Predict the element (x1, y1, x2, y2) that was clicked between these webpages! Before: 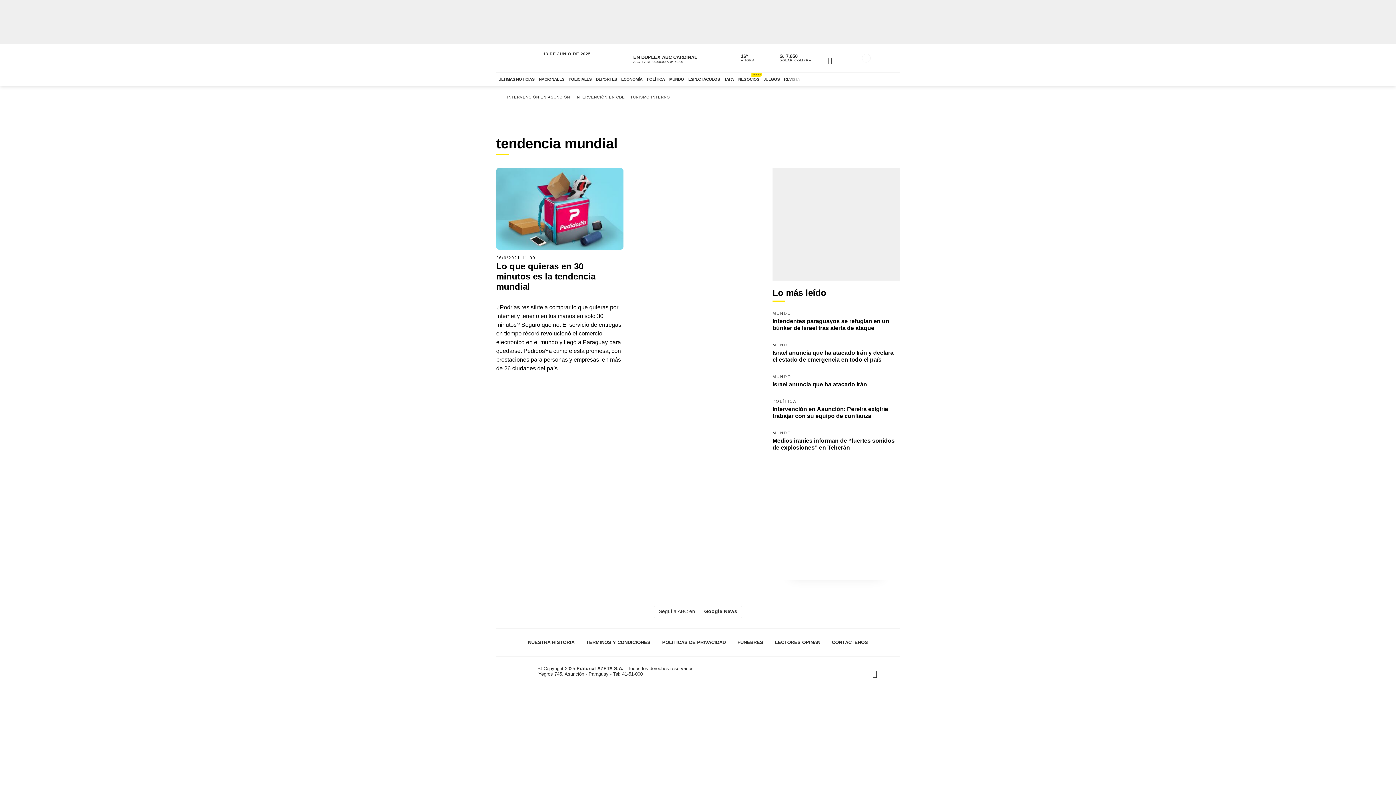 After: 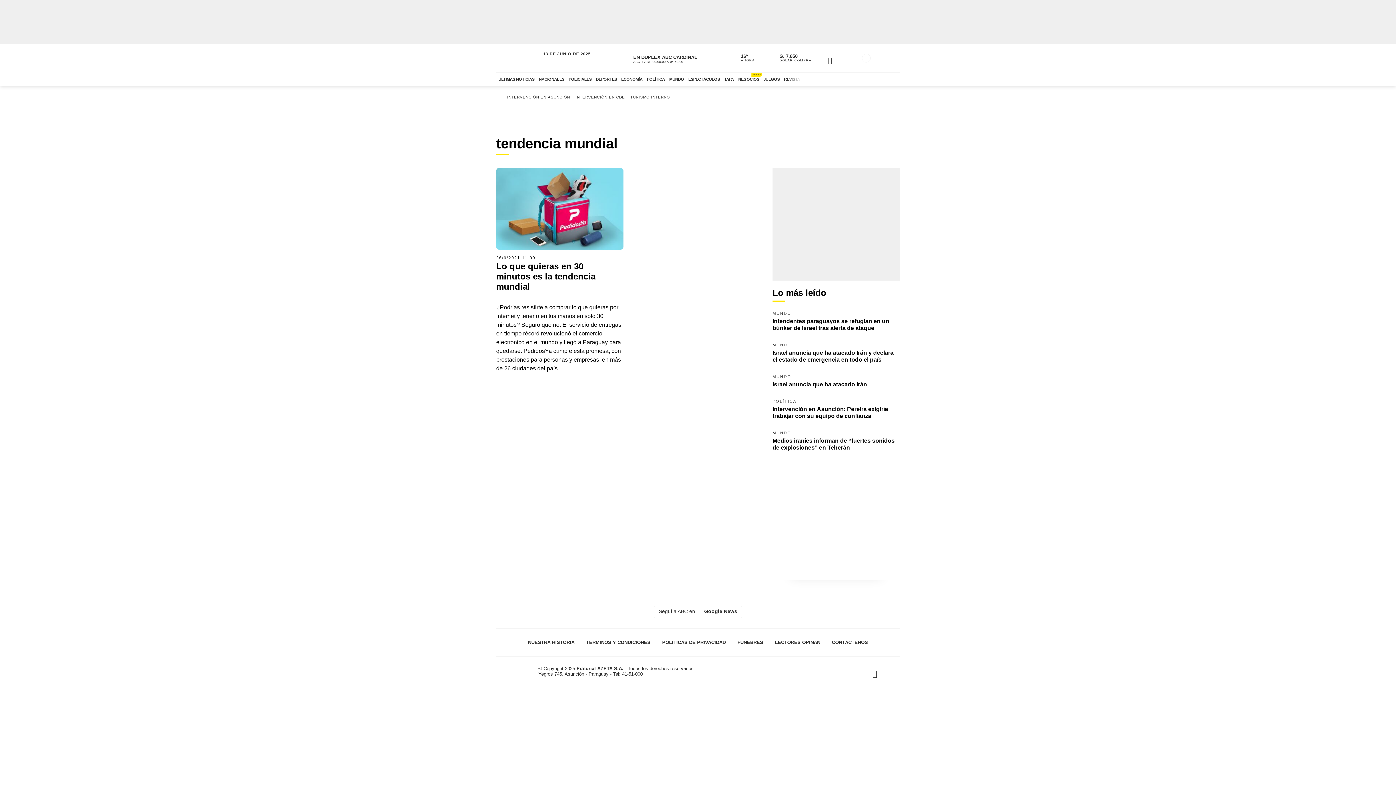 Action: bbox: (870, 667, 881, 679)